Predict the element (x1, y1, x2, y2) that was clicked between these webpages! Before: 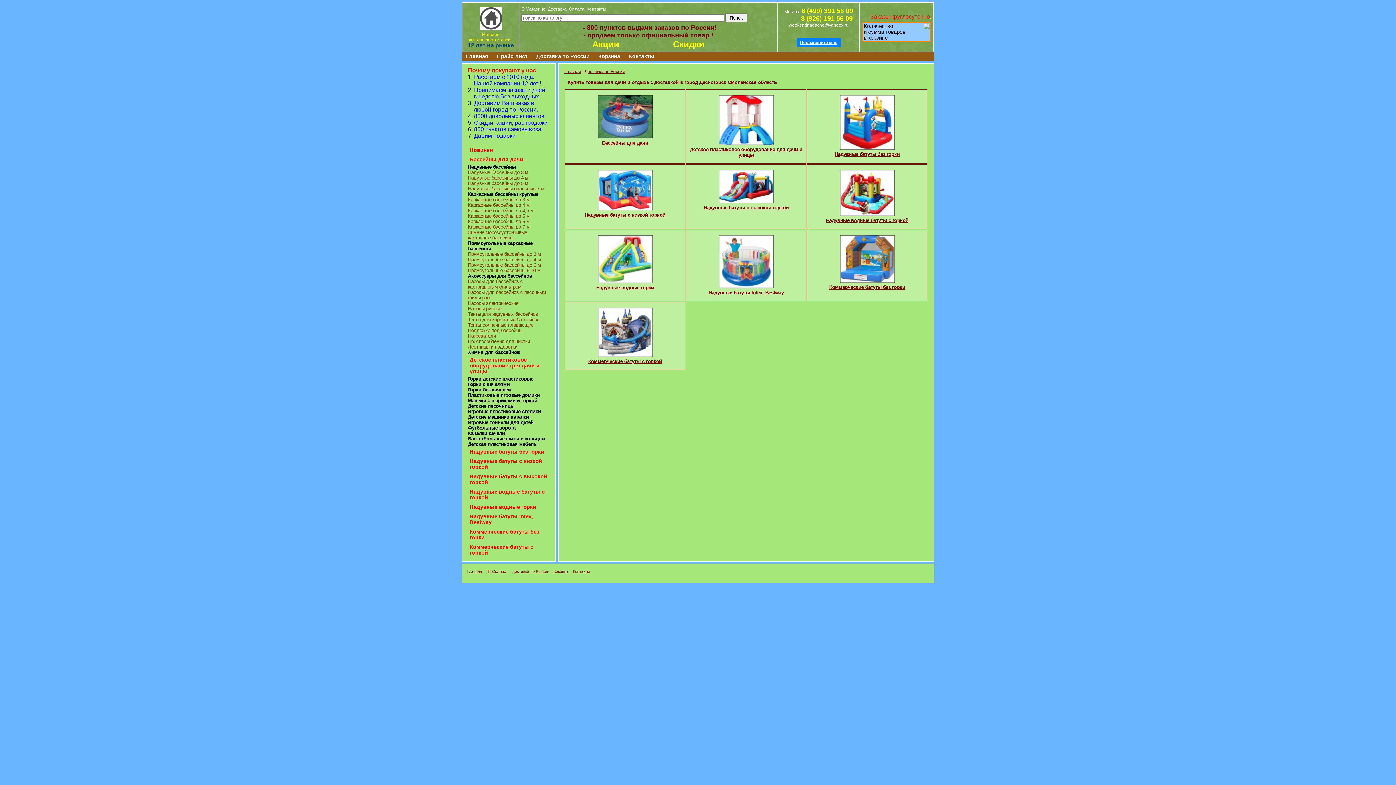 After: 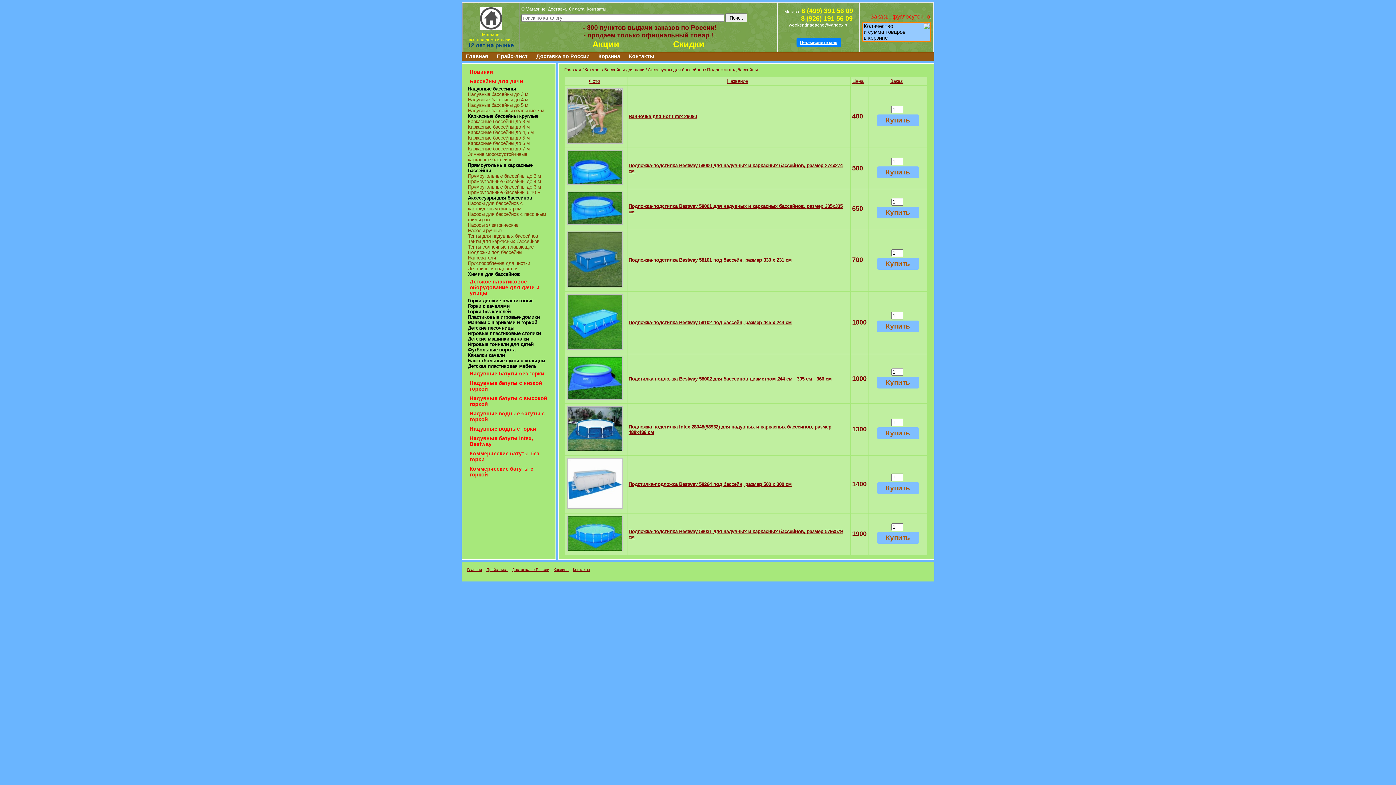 Action: bbox: (468, 328, 550, 333) label: Подложки под бассейны